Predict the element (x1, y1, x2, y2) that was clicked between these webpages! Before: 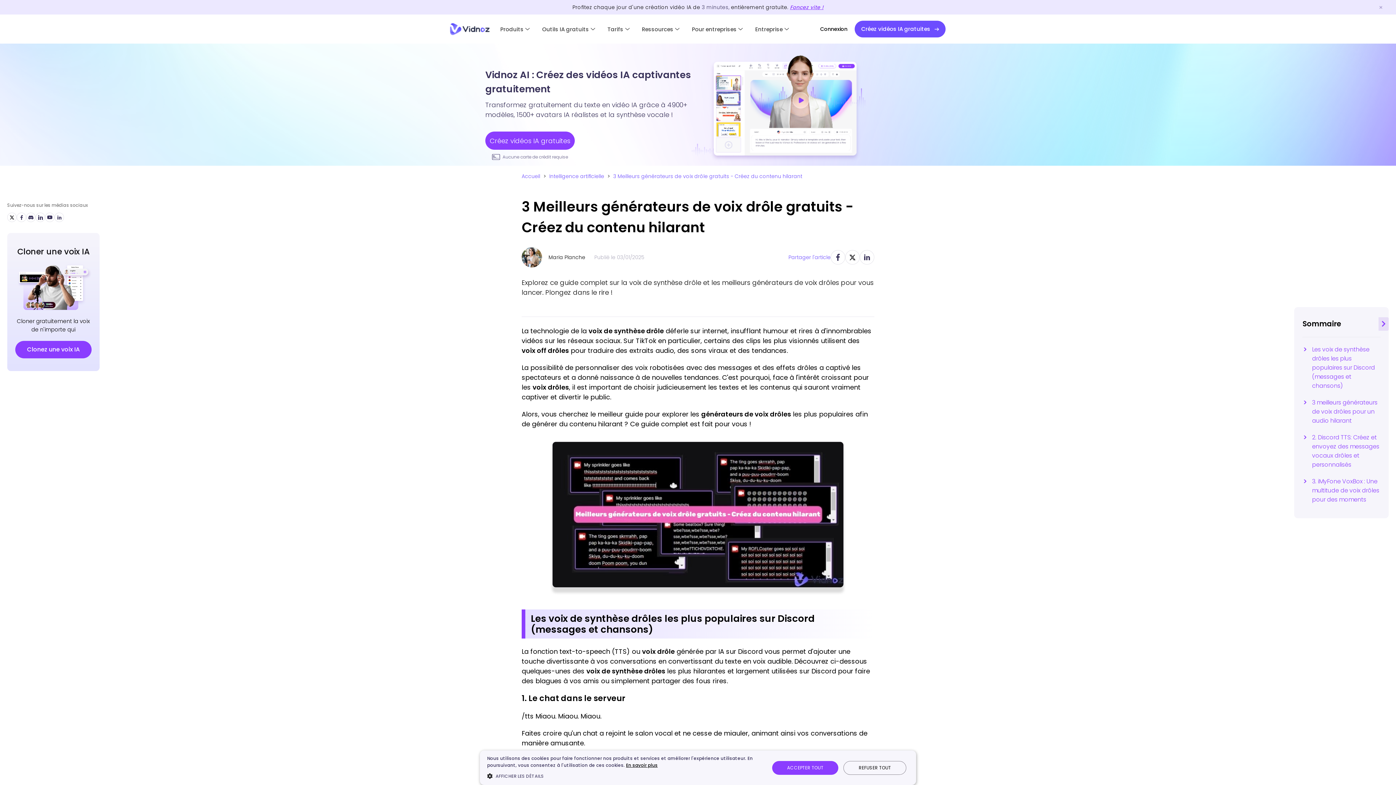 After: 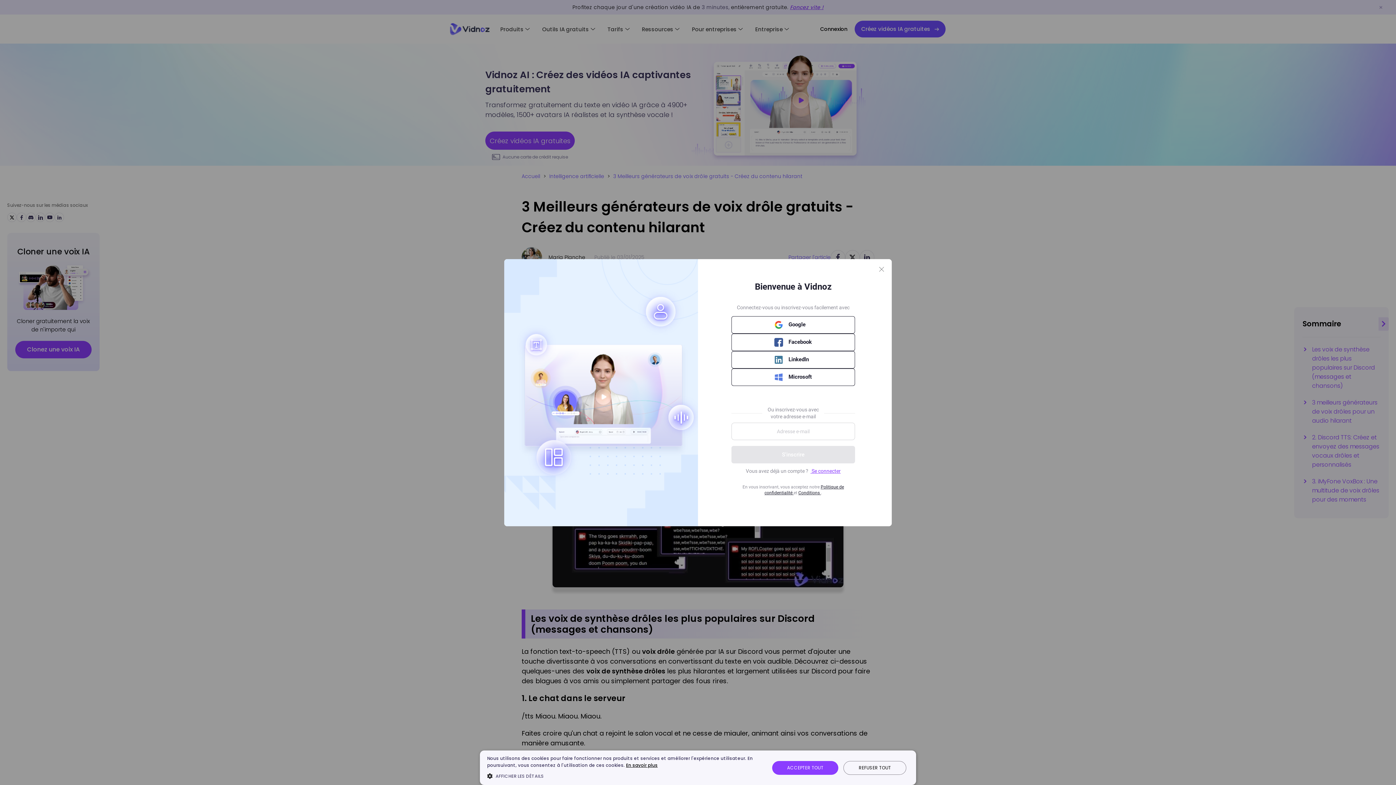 Action: bbox: (790, 1, 823, 12) label: Foncez vite !